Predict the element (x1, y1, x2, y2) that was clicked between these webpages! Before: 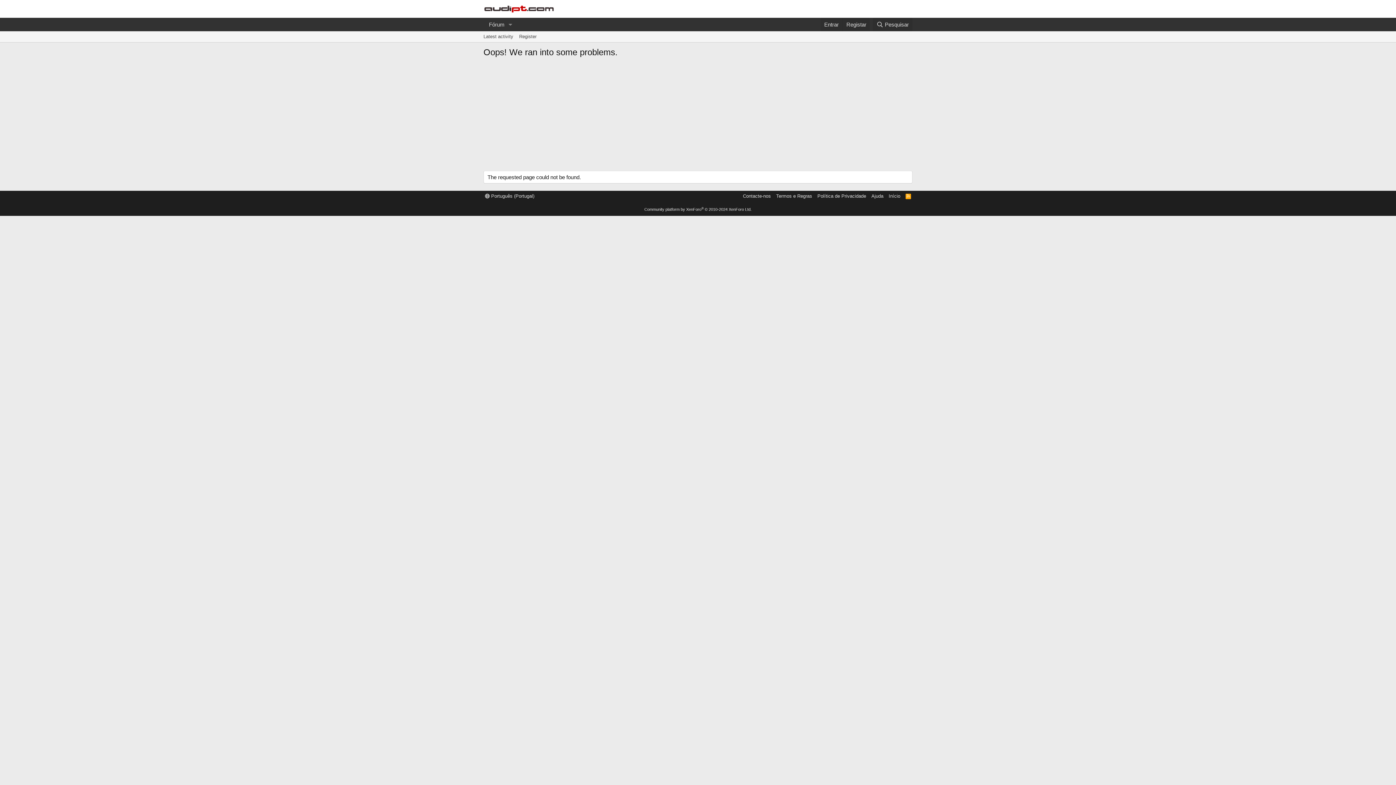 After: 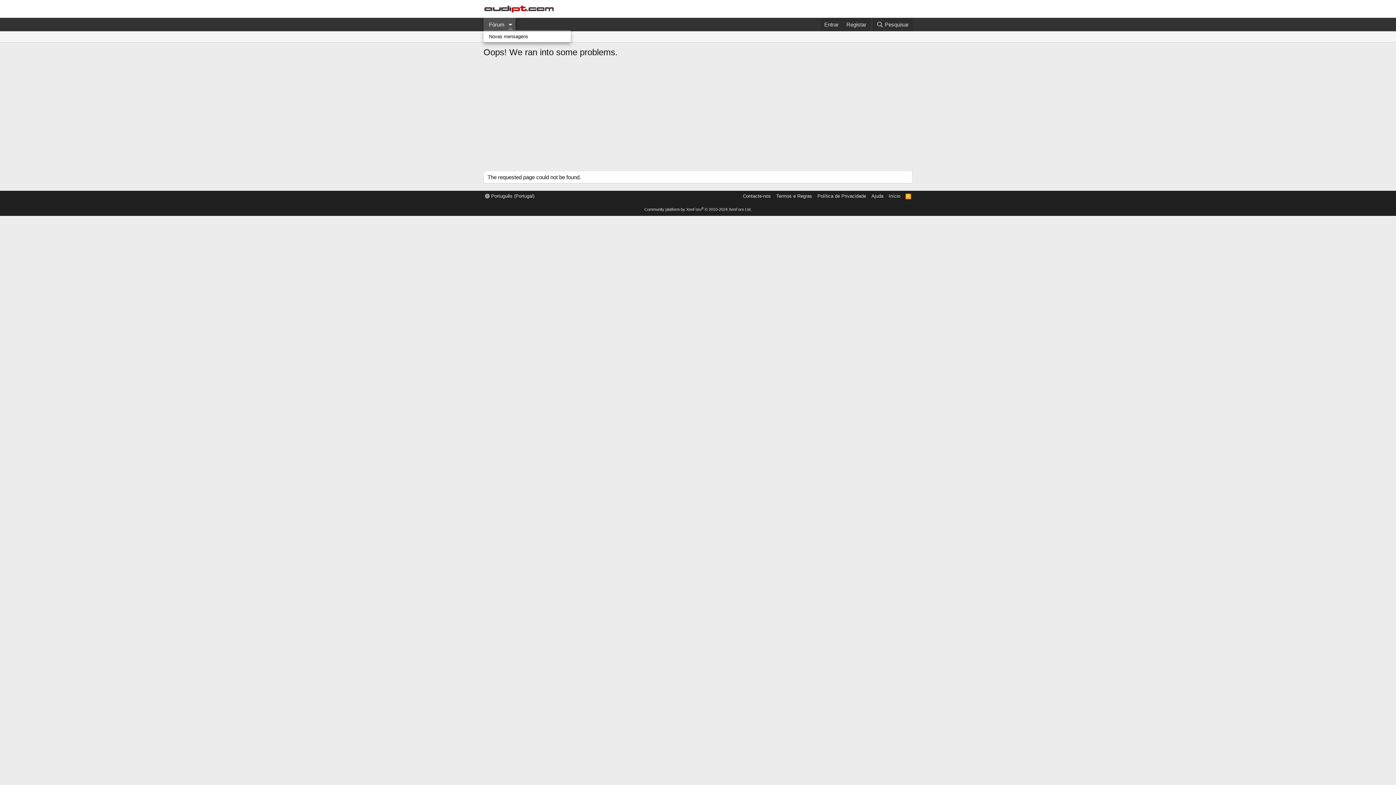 Action: label: Toggle expanded bbox: (505, 17, 515, 31)